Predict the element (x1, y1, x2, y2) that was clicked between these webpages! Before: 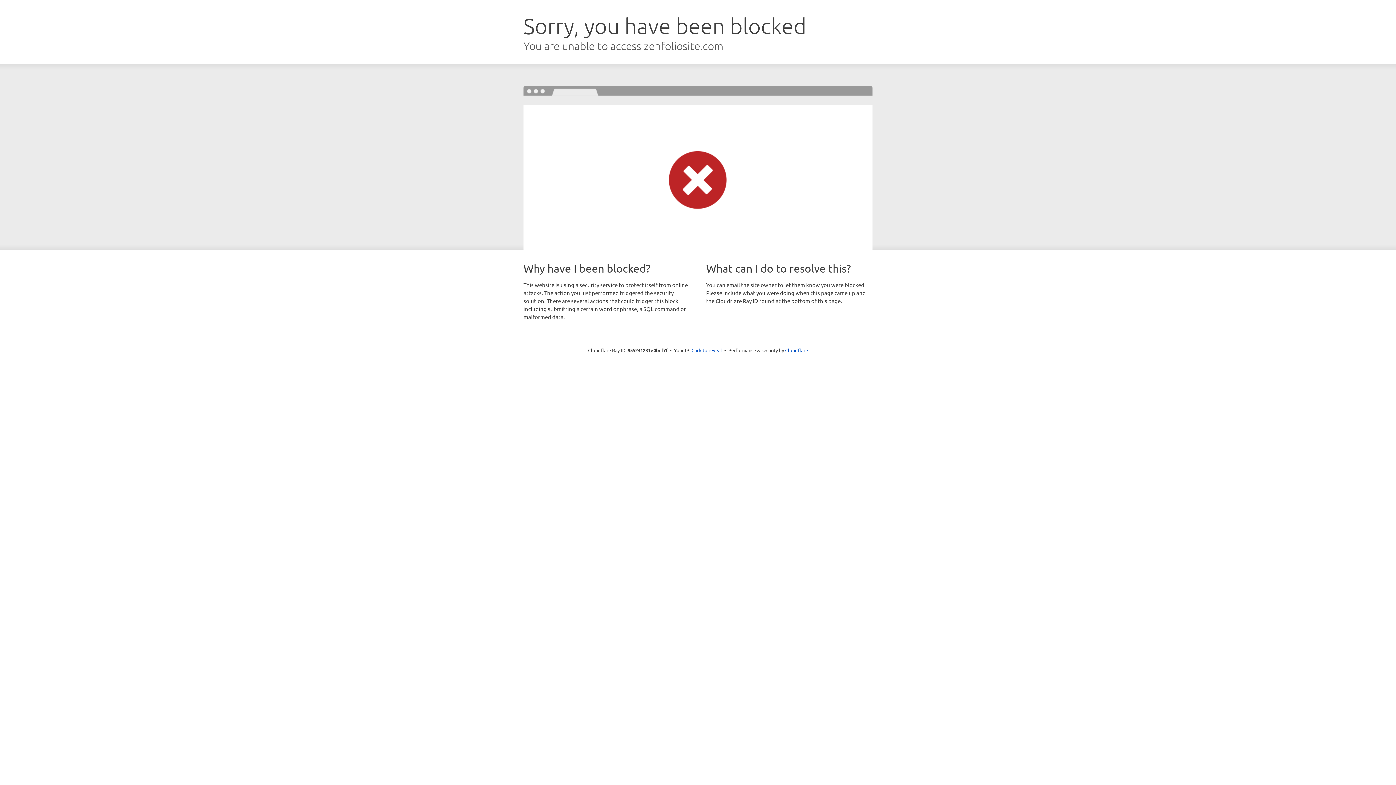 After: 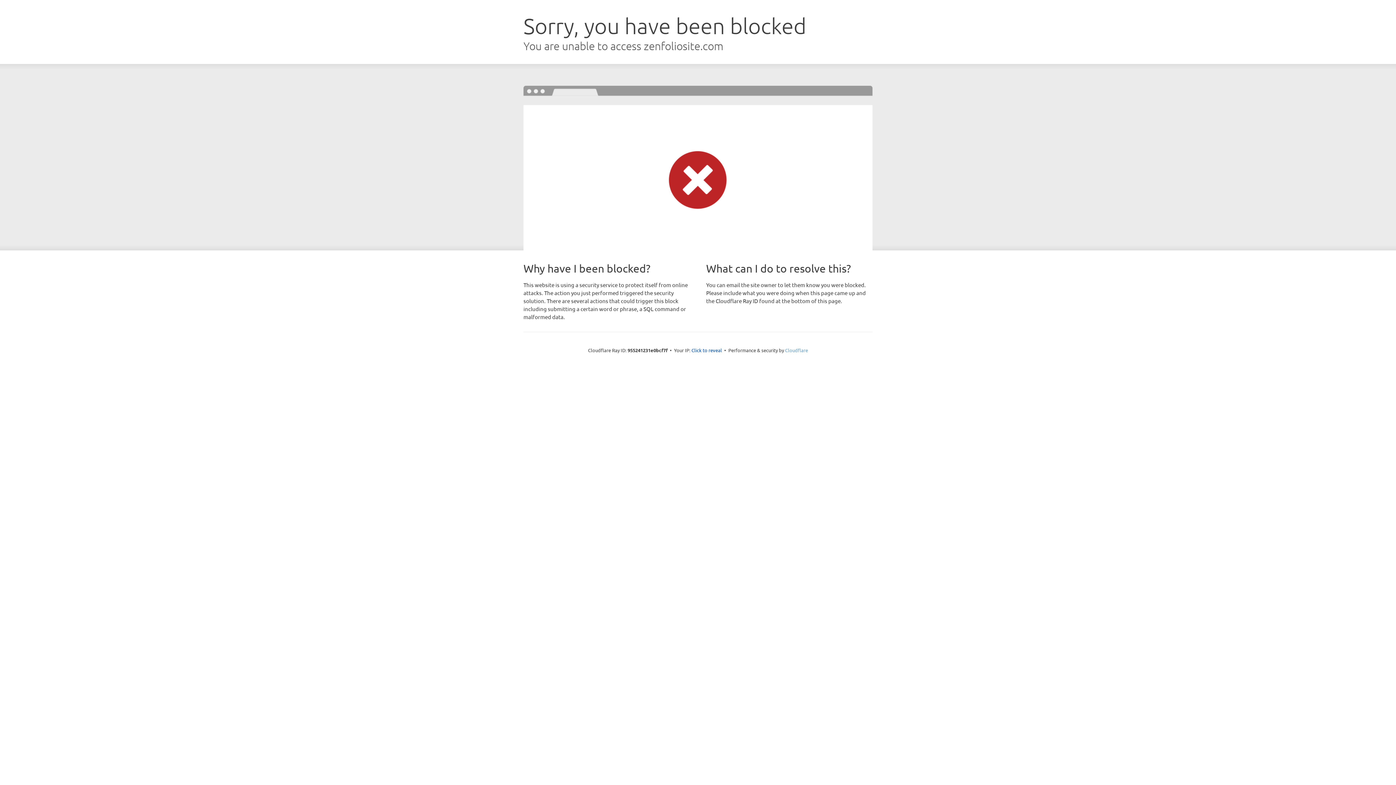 Action: label: Cloudflare bbox: (785, 347, 808, 353)